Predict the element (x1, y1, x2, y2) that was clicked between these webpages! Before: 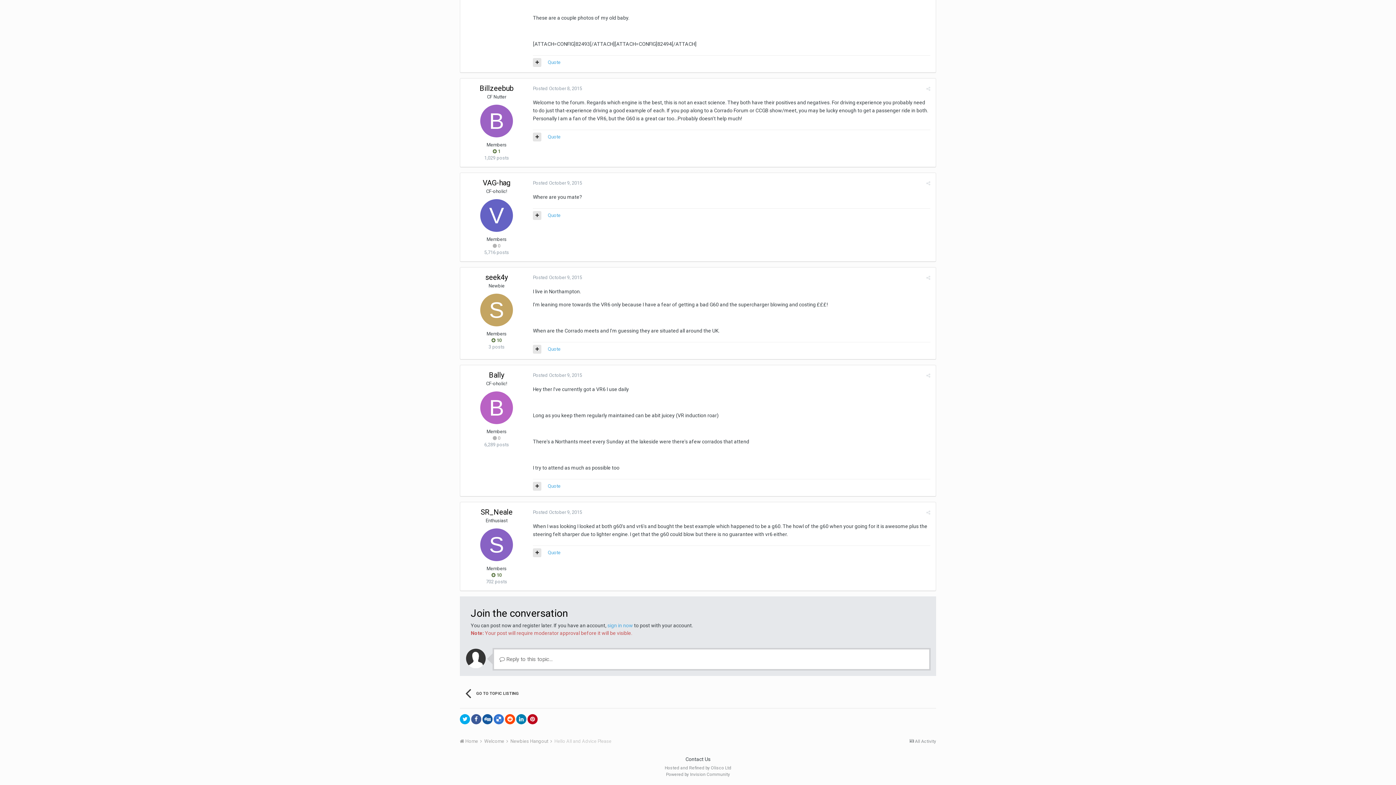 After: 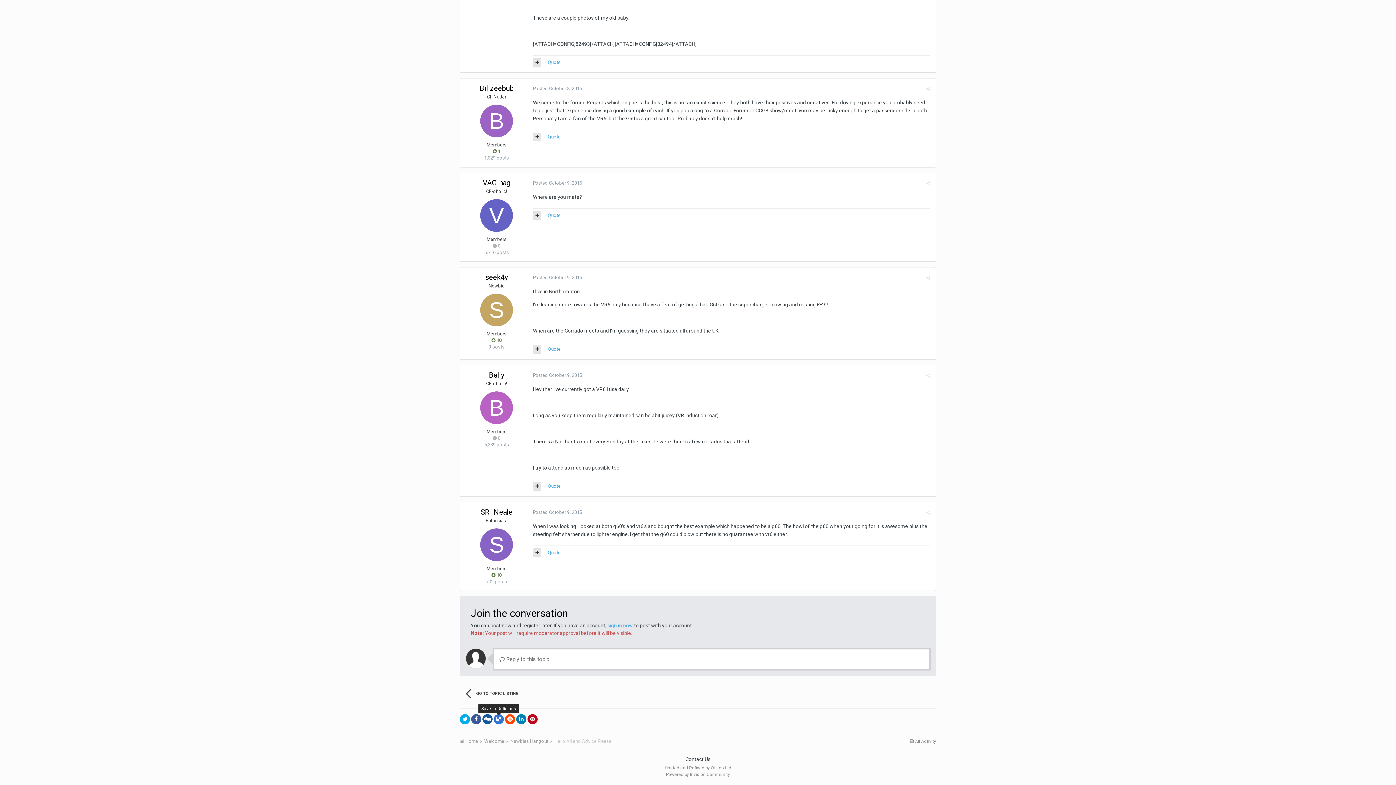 Action: bbox: (493, 714, 504, 724)